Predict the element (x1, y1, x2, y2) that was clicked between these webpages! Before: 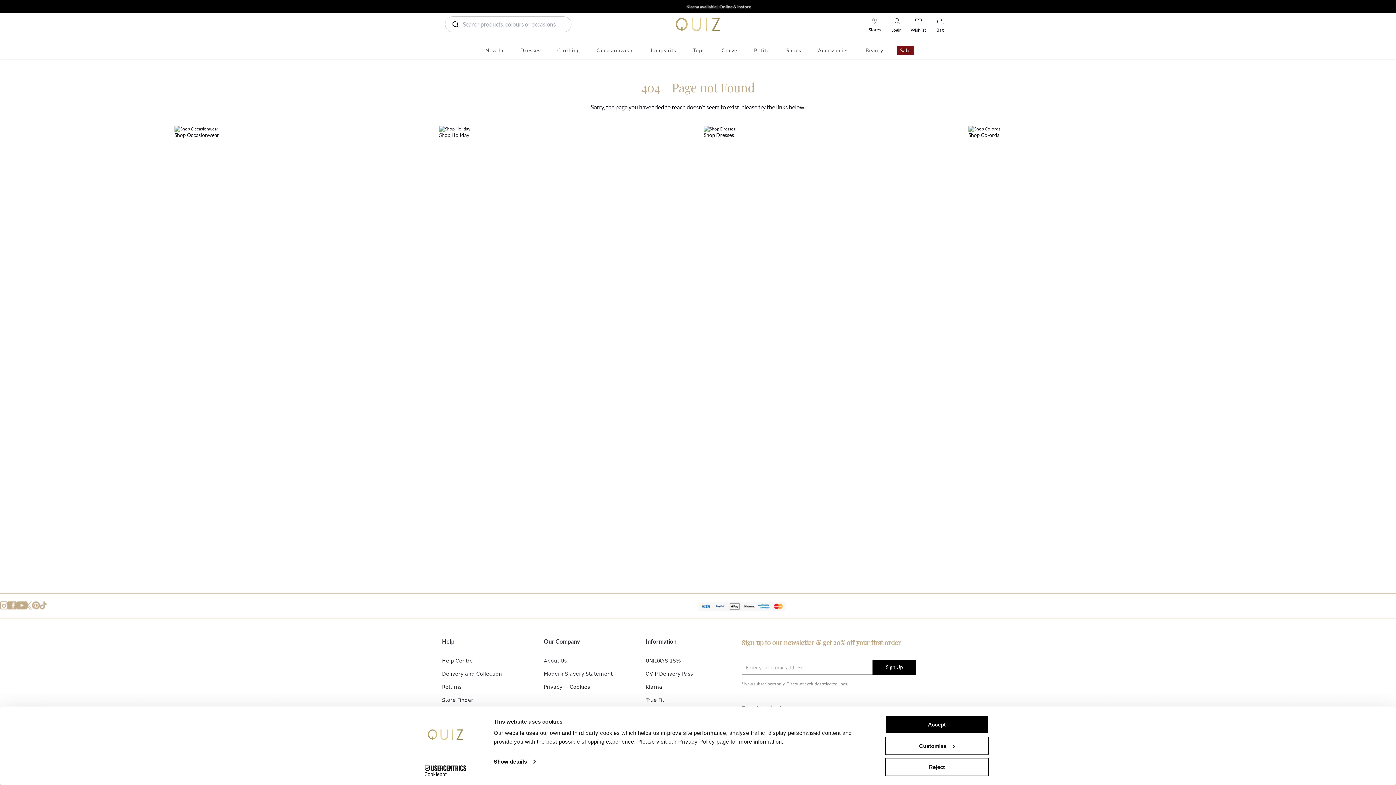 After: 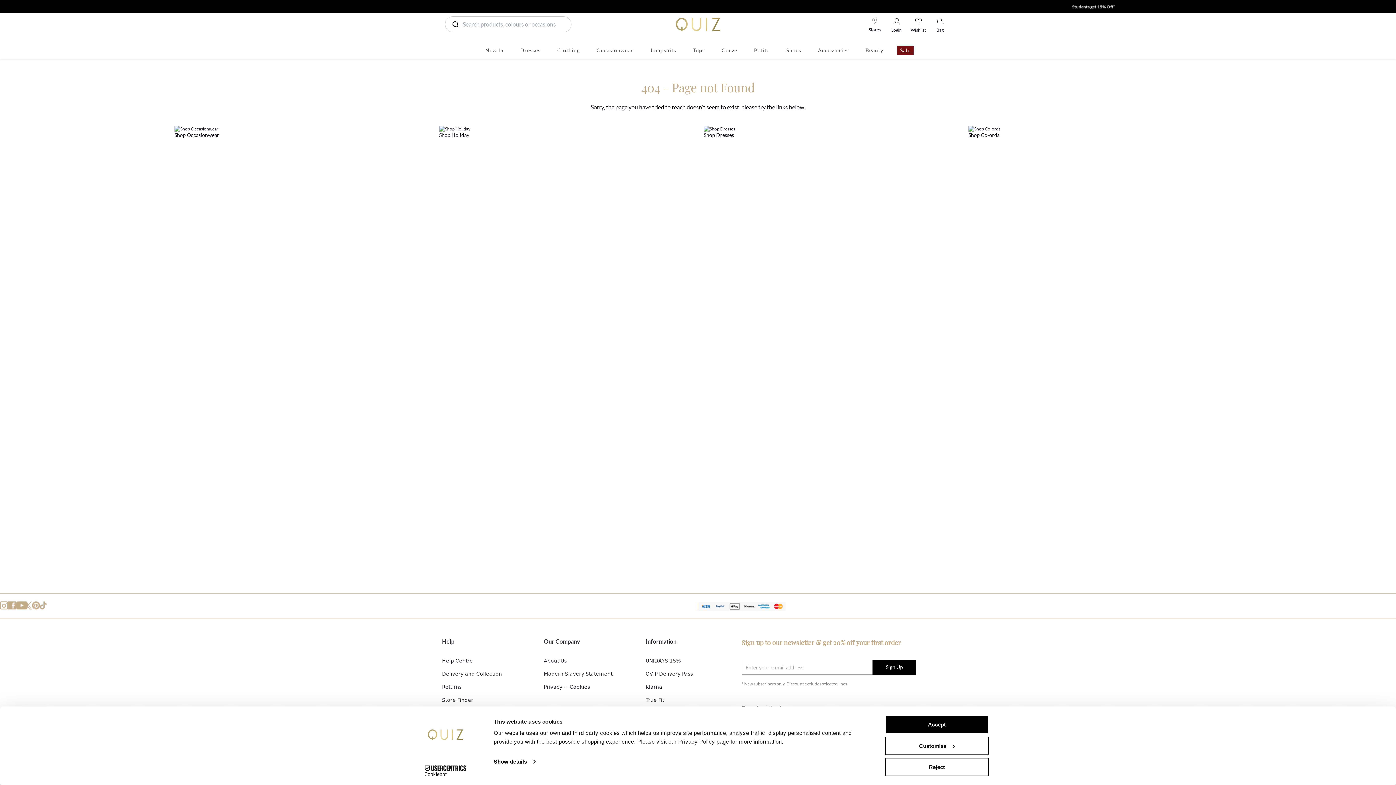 Action: bbox: (32, 601, 40, 611)